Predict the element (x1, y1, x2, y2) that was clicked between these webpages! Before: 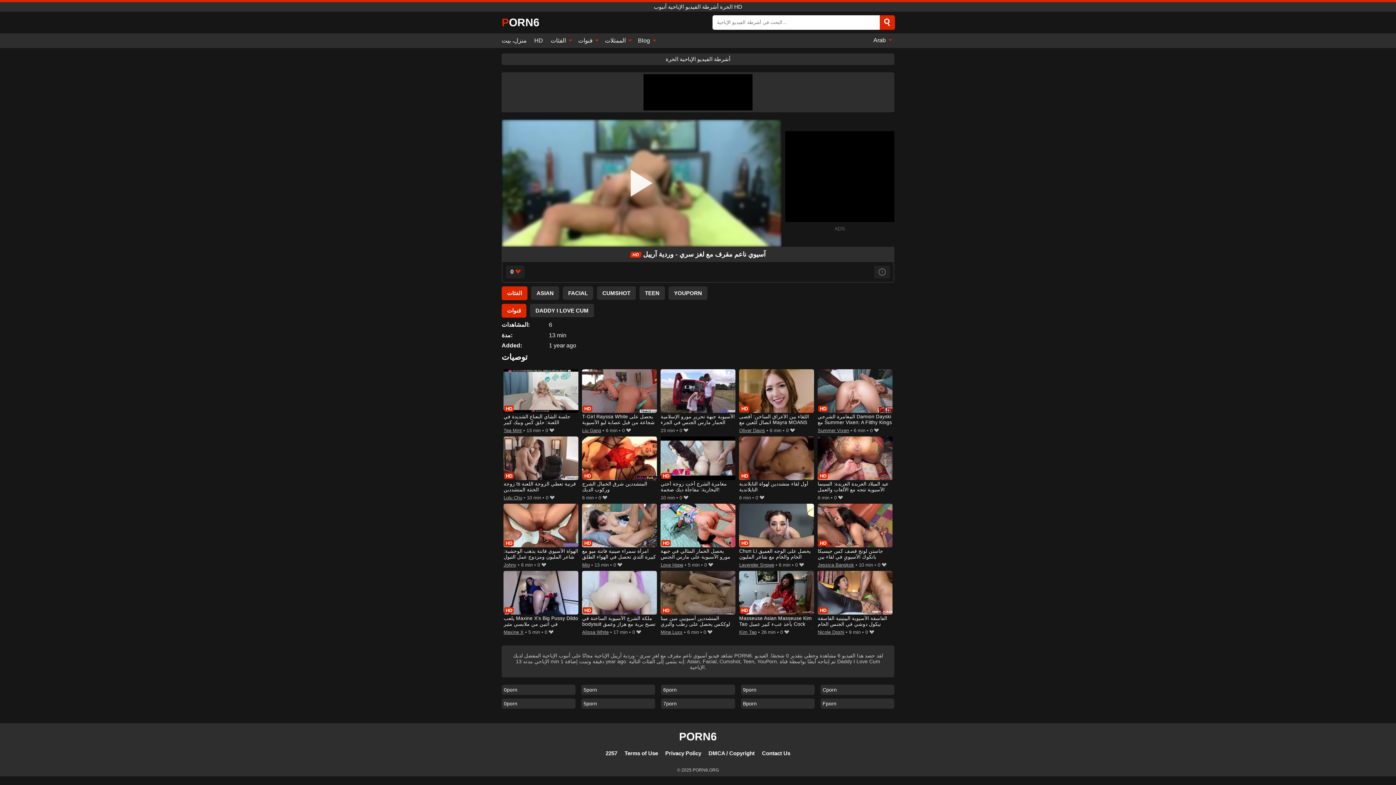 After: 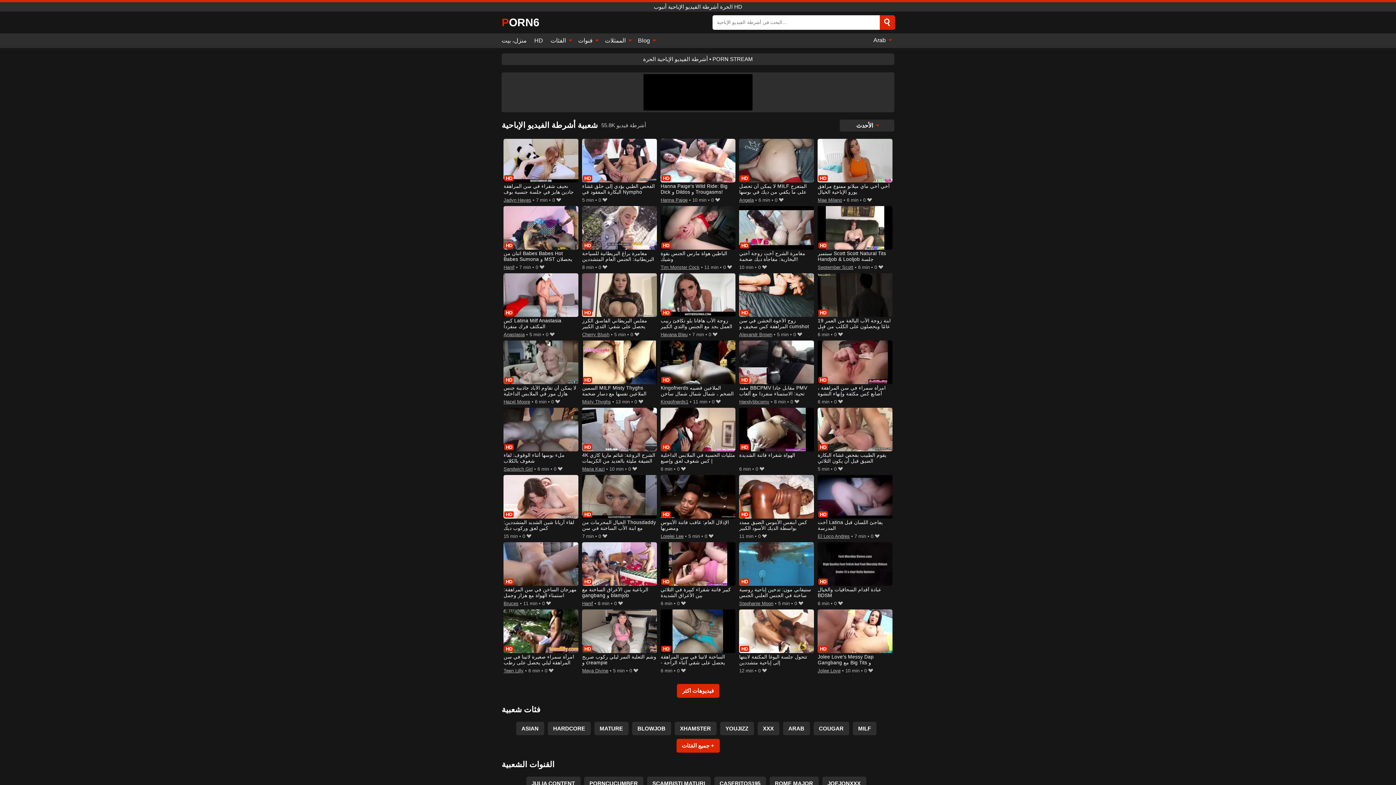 Action: bbox: (501, 33, 530, 47) label: منزل، بيت